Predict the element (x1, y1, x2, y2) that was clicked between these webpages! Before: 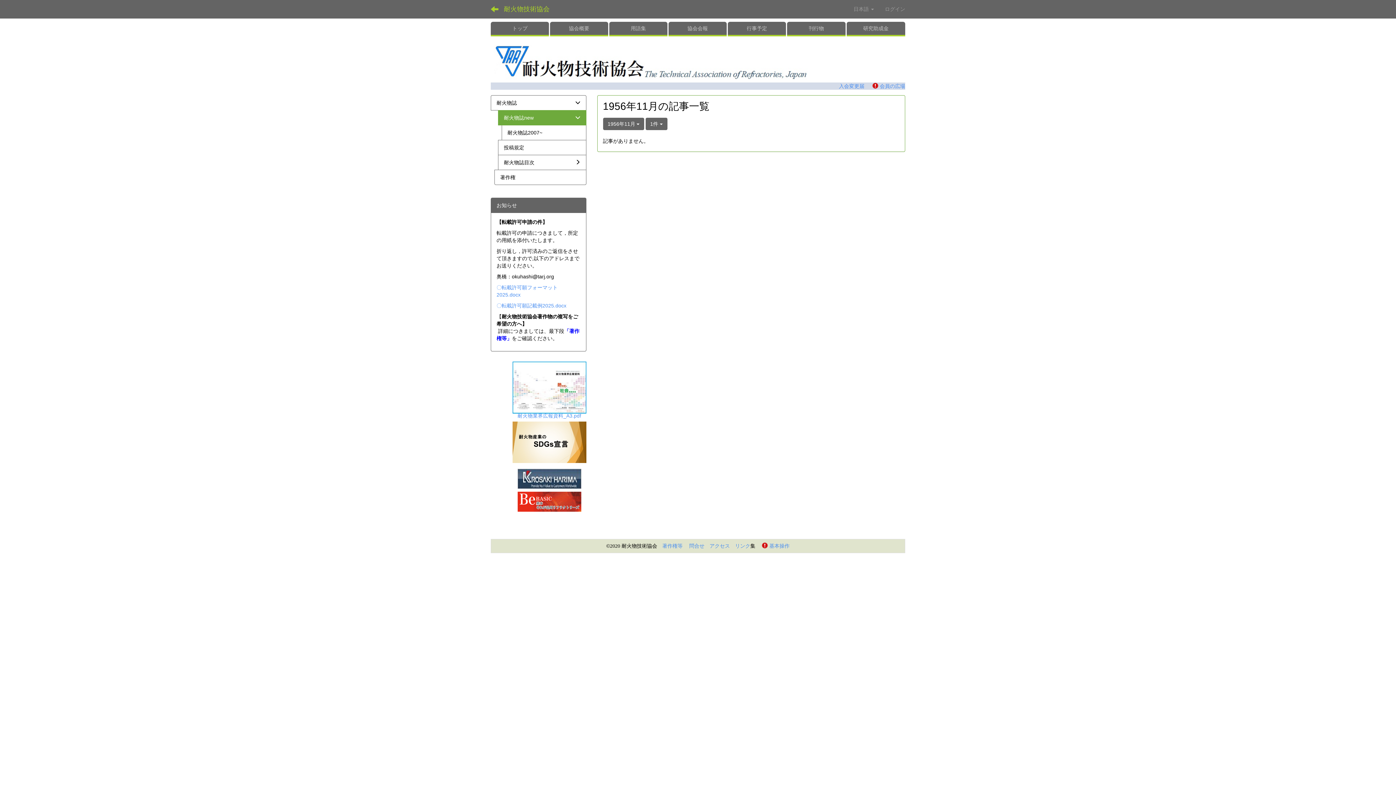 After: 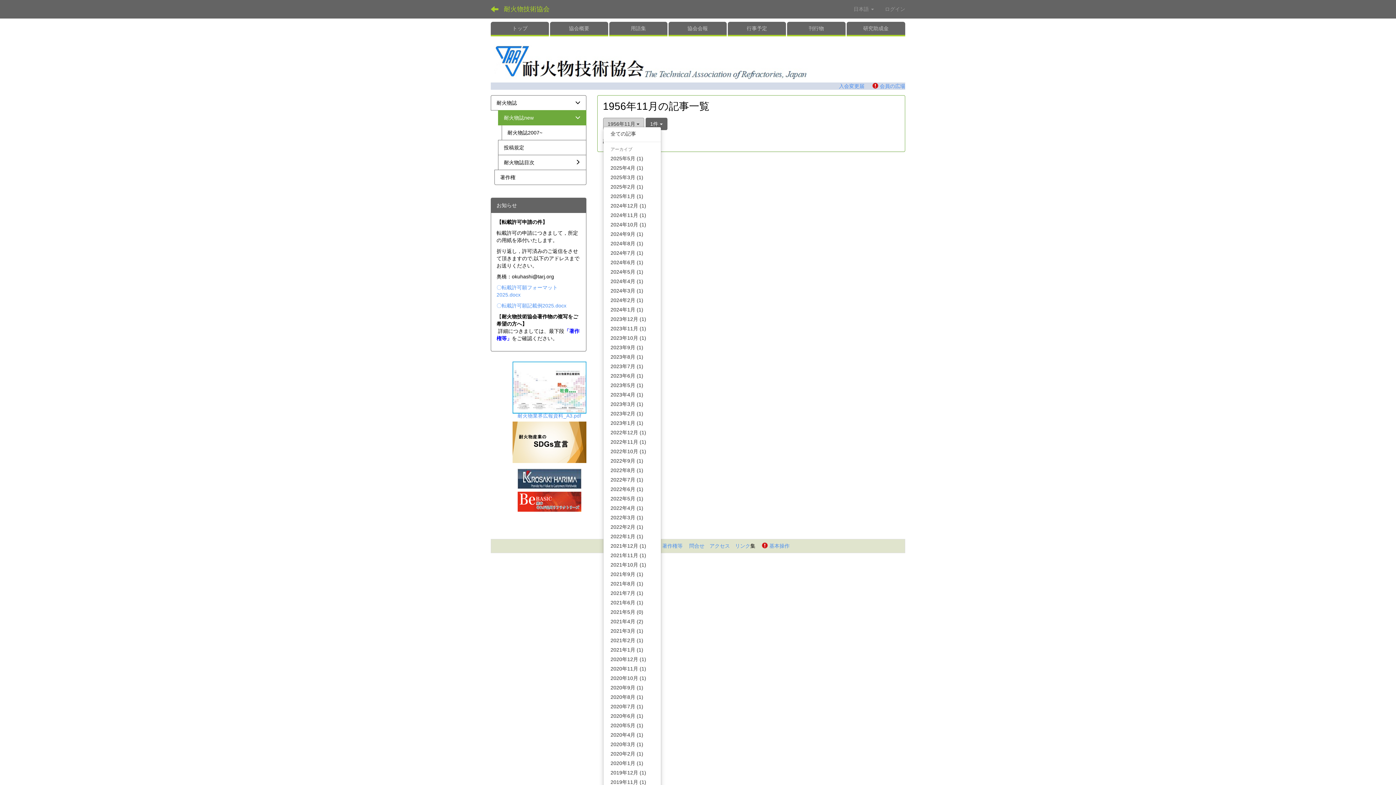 Action: bbox: (603, 117, 644, 130) label: 1956年11月